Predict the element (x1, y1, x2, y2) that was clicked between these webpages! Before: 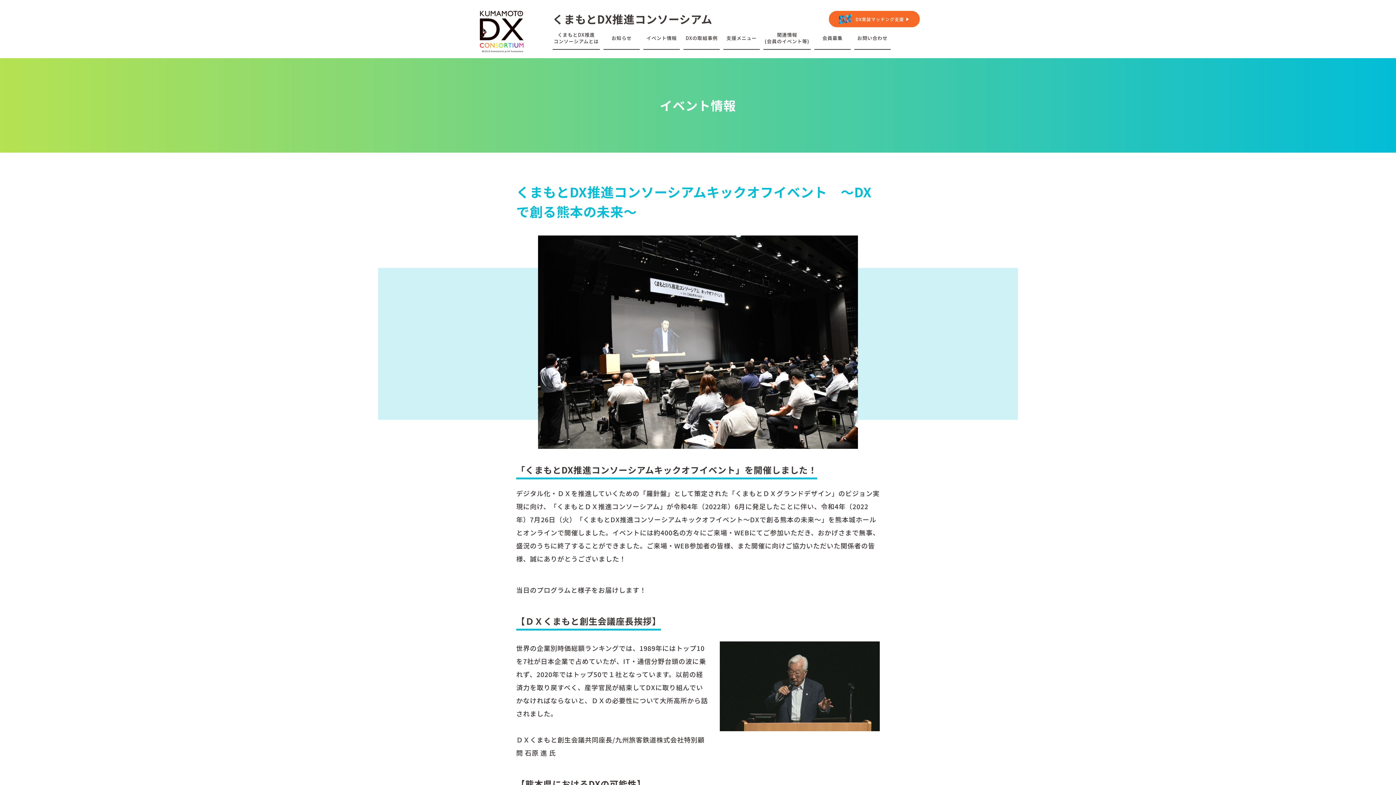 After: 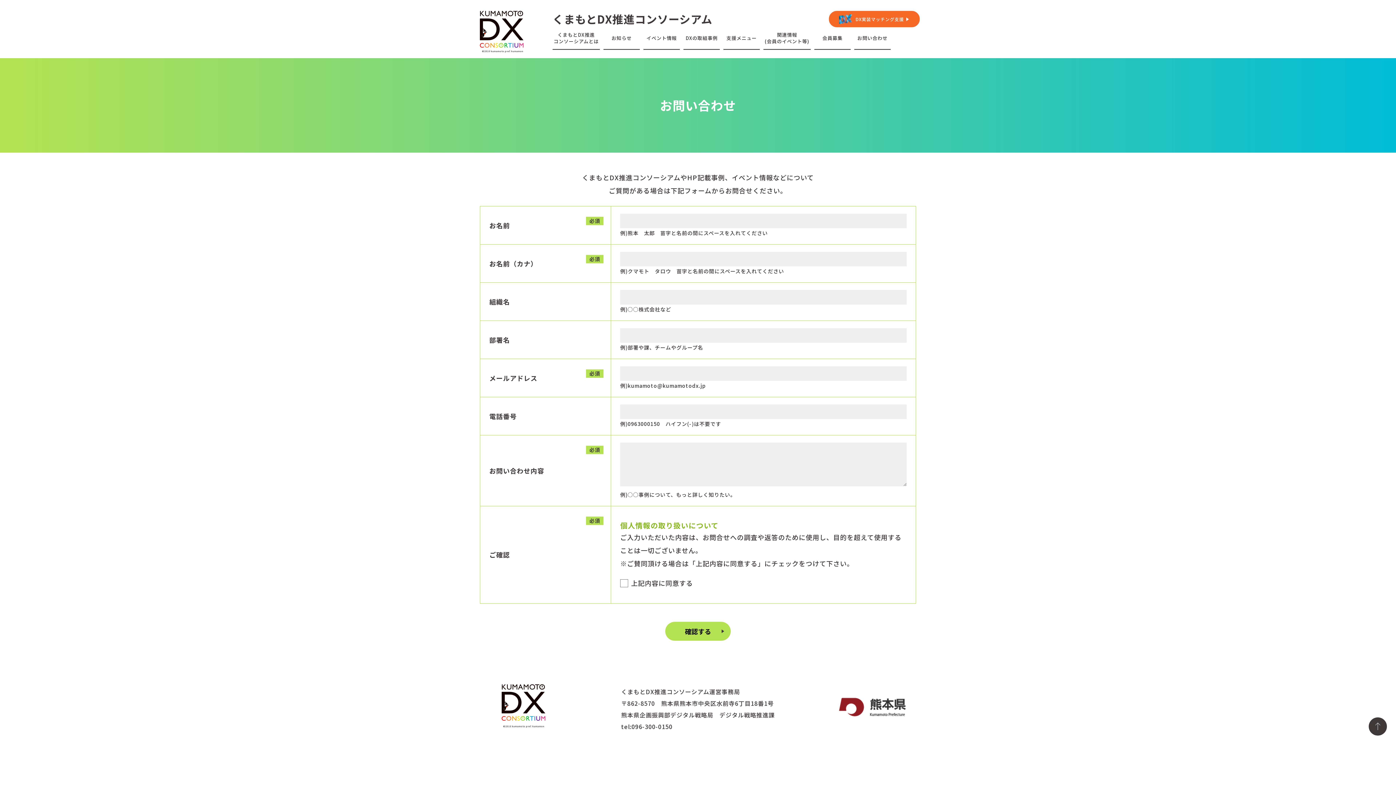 Action: label: お問い合わせ bbox: (857, 27, 887, 49)